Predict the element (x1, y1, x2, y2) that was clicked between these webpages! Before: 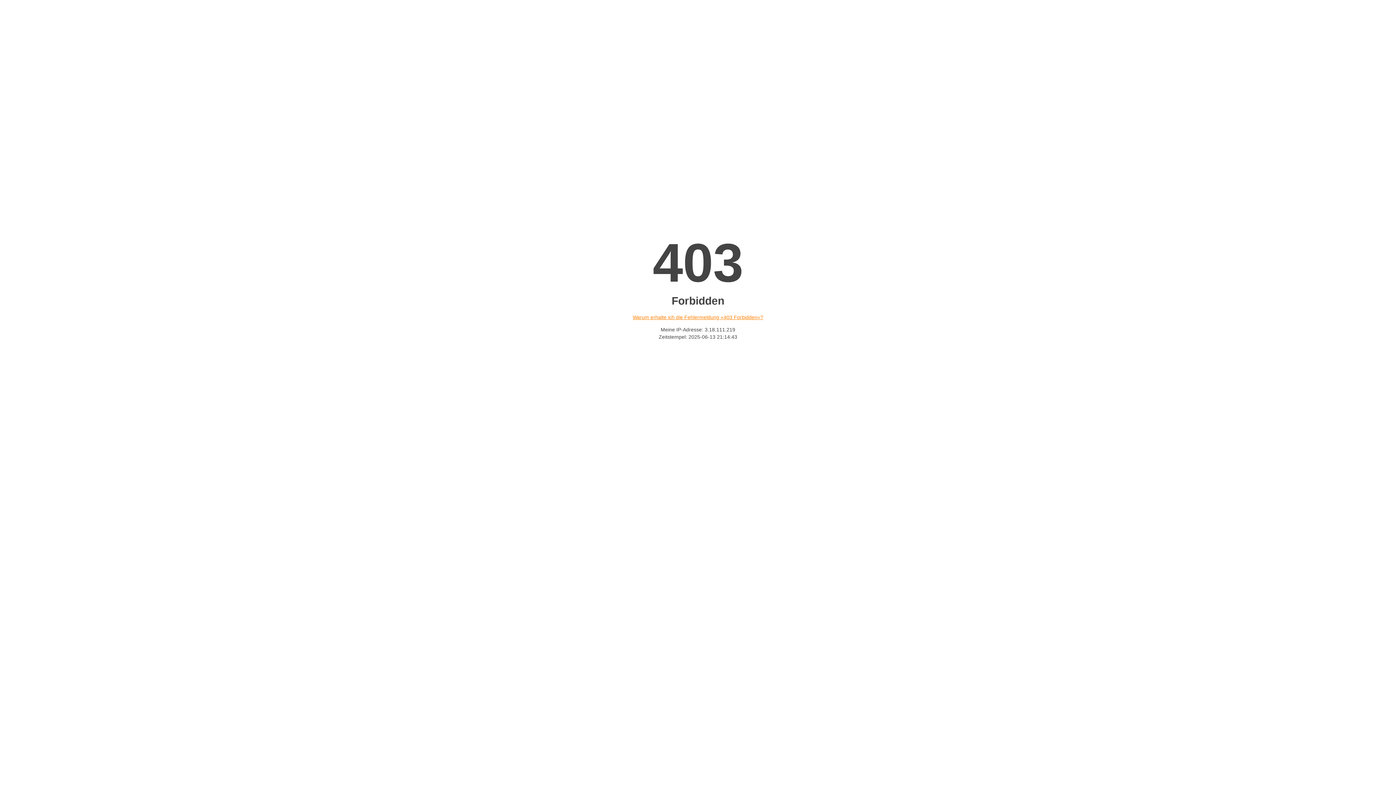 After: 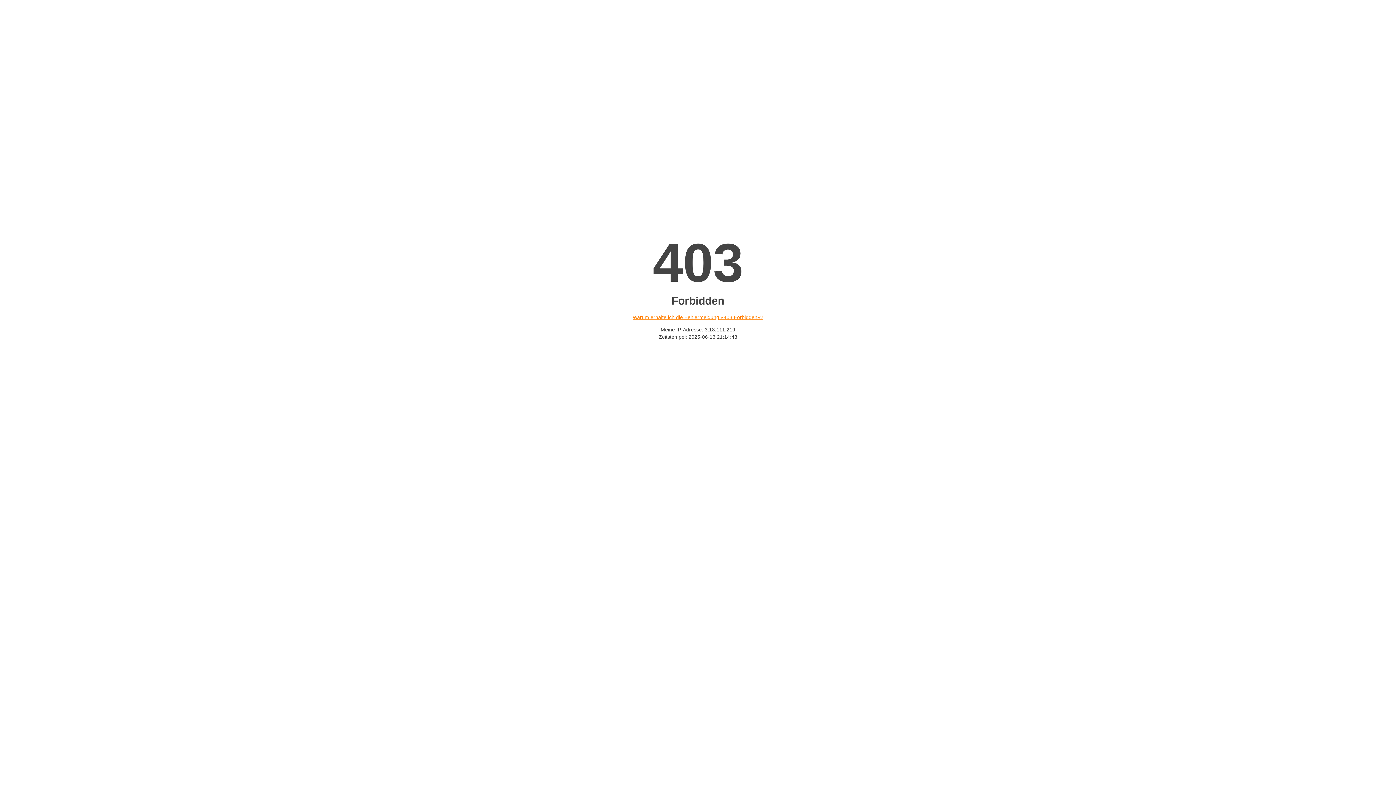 Action: label: Warum erhalte ich die Fehlermeldung «403 Forbidden»? bbox: (632, 314, 763, 320)